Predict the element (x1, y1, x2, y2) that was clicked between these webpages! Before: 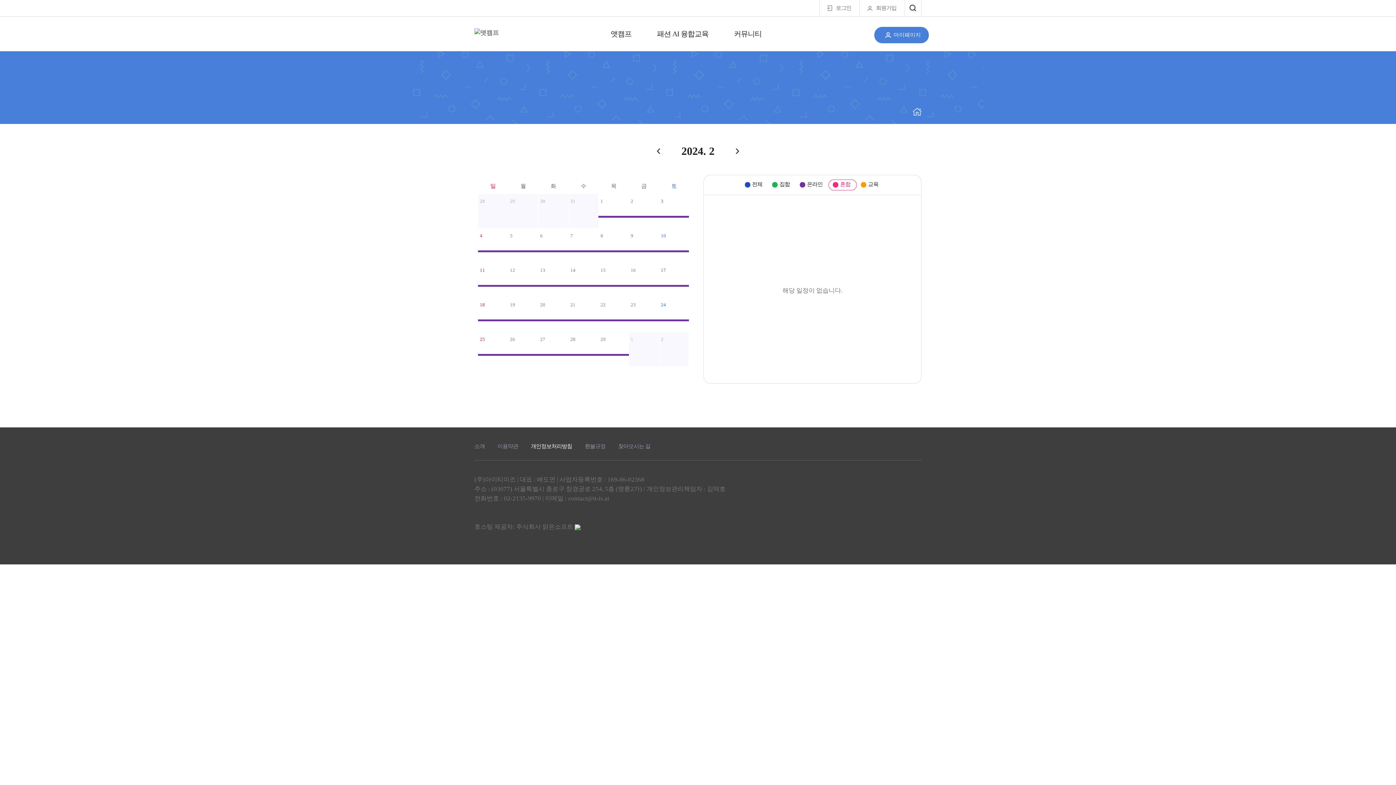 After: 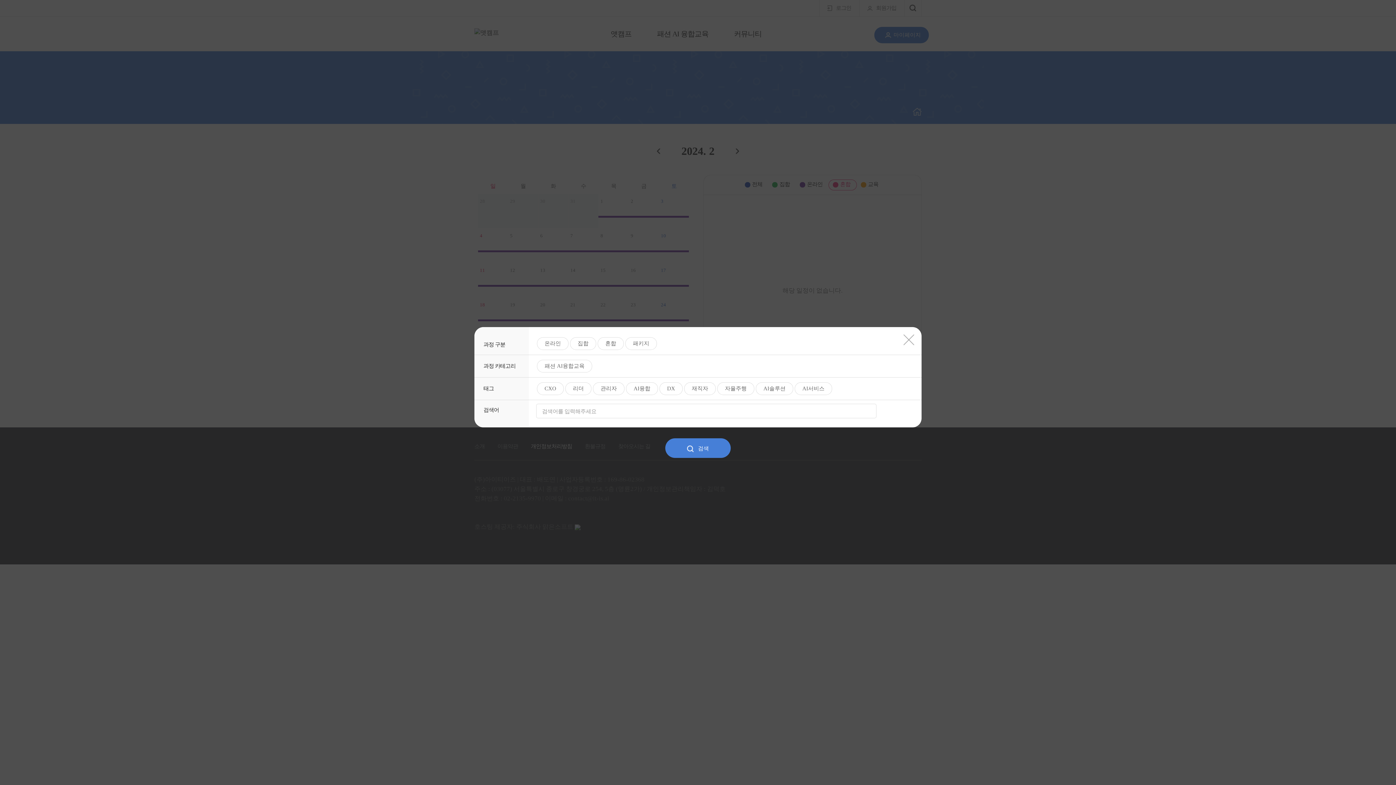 Action: bbox: (905, 0, 921, 16) label: 메뉴